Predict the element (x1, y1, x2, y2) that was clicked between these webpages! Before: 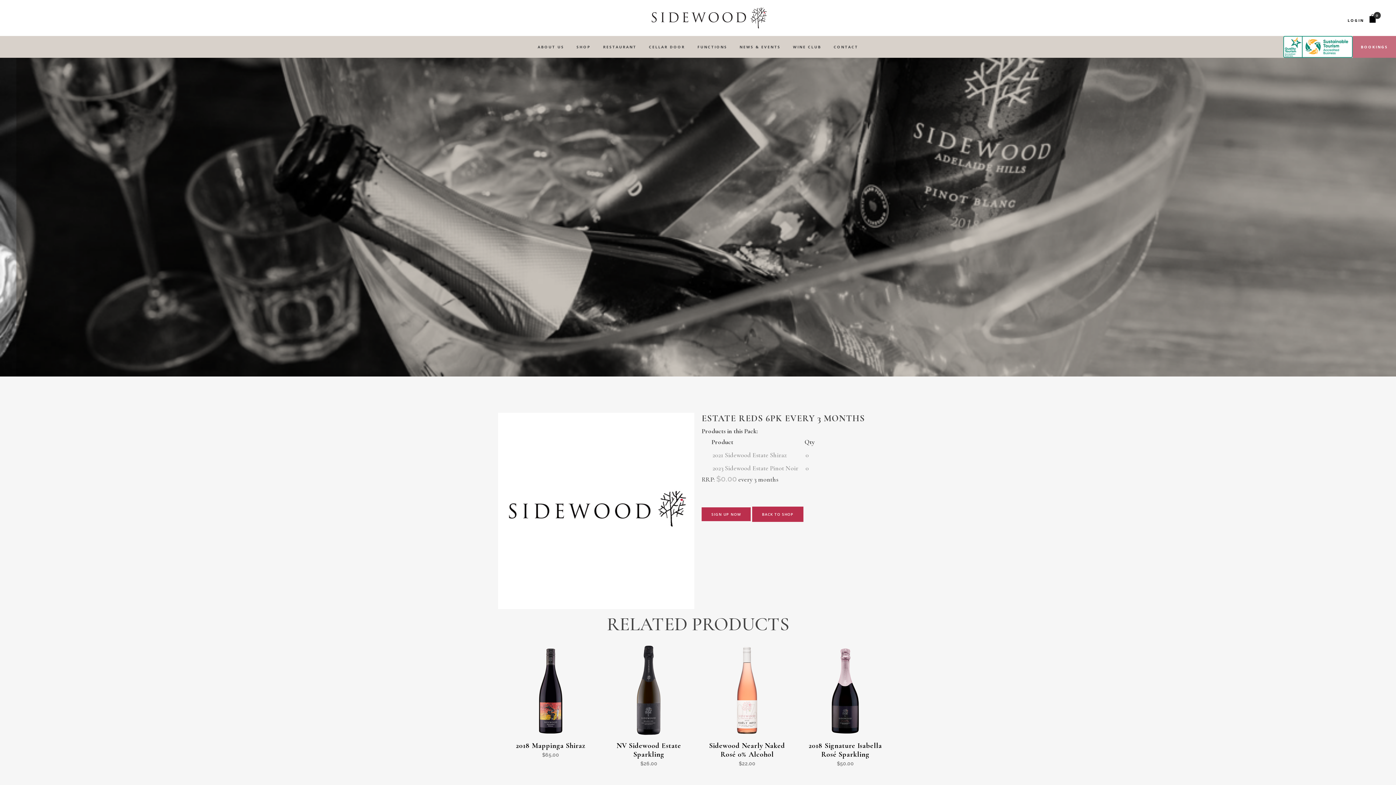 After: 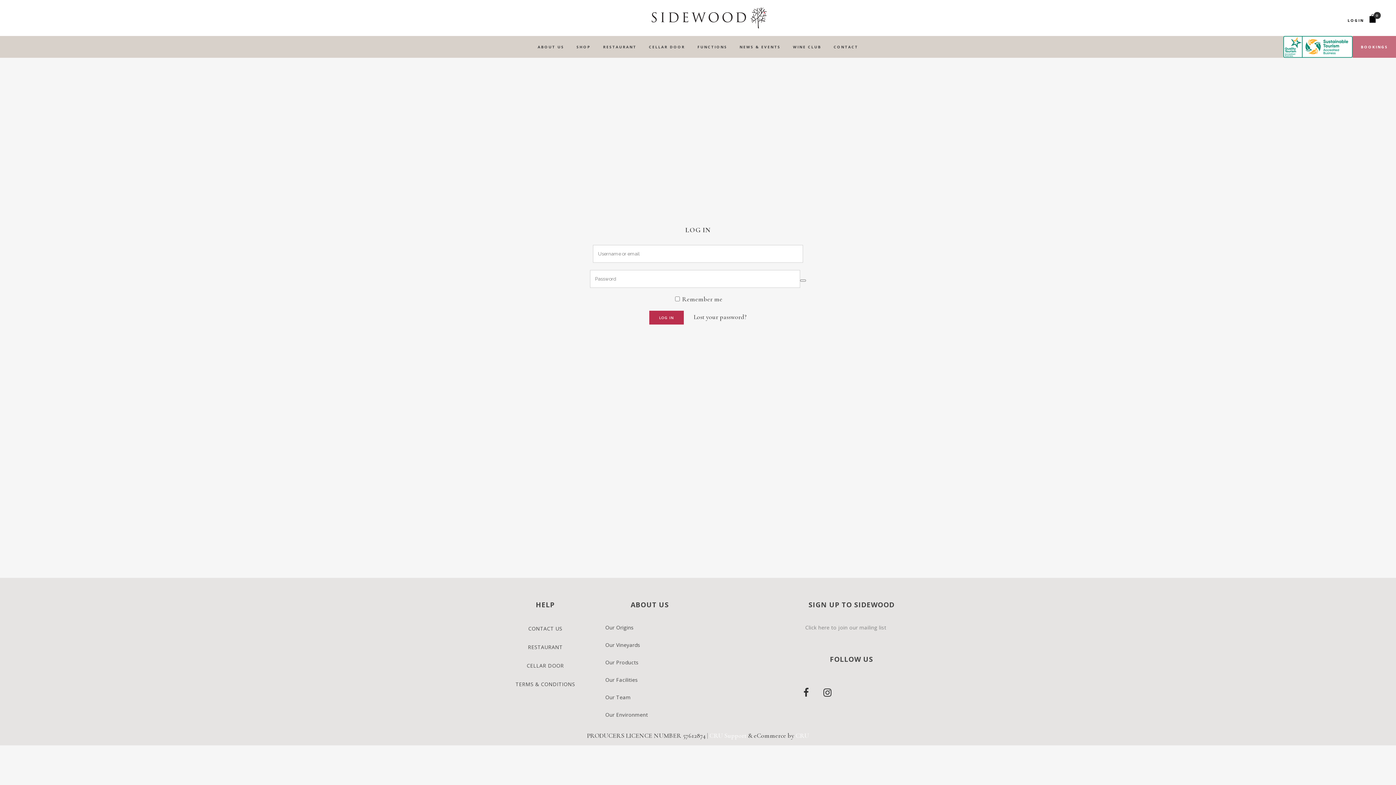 Action: label: LOGIN bbox: (1347, 17, 1364, 22)